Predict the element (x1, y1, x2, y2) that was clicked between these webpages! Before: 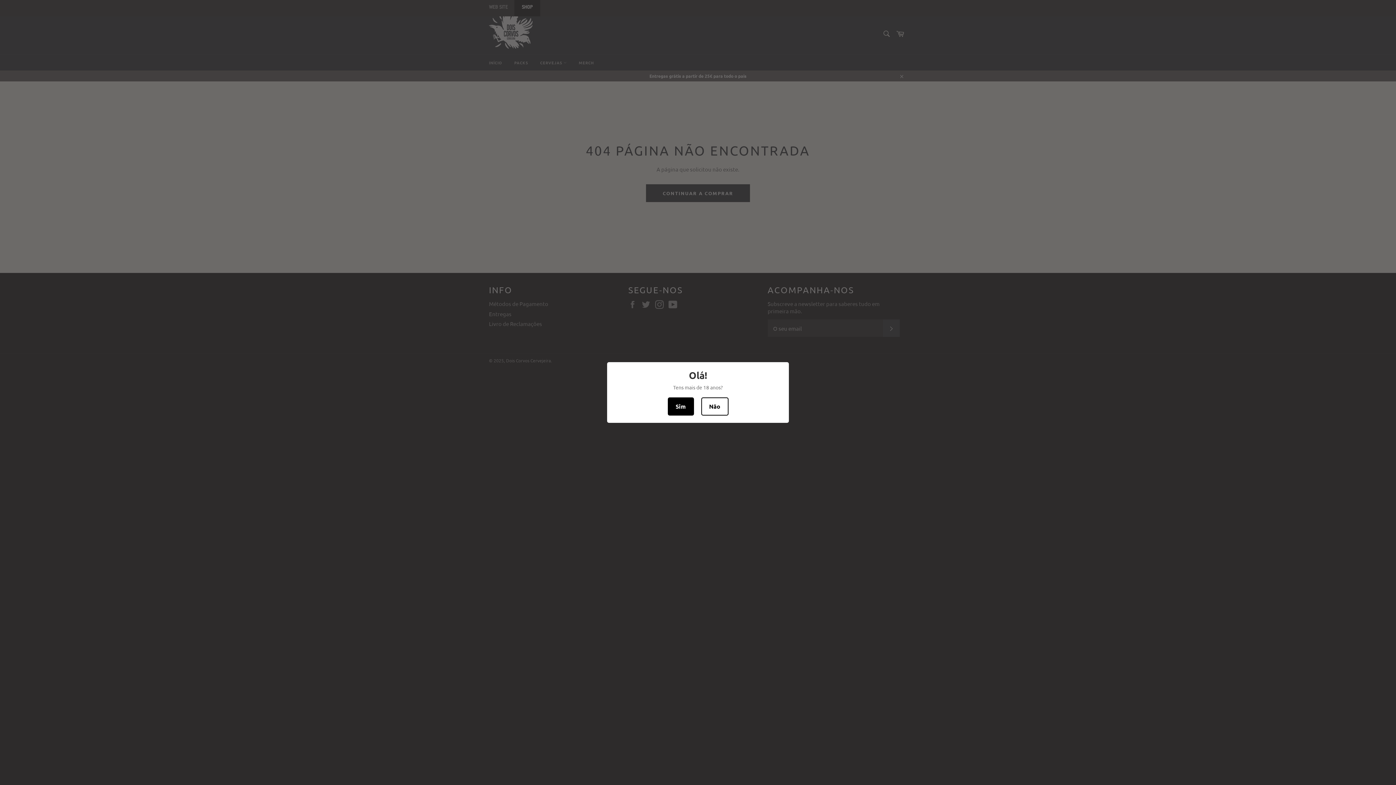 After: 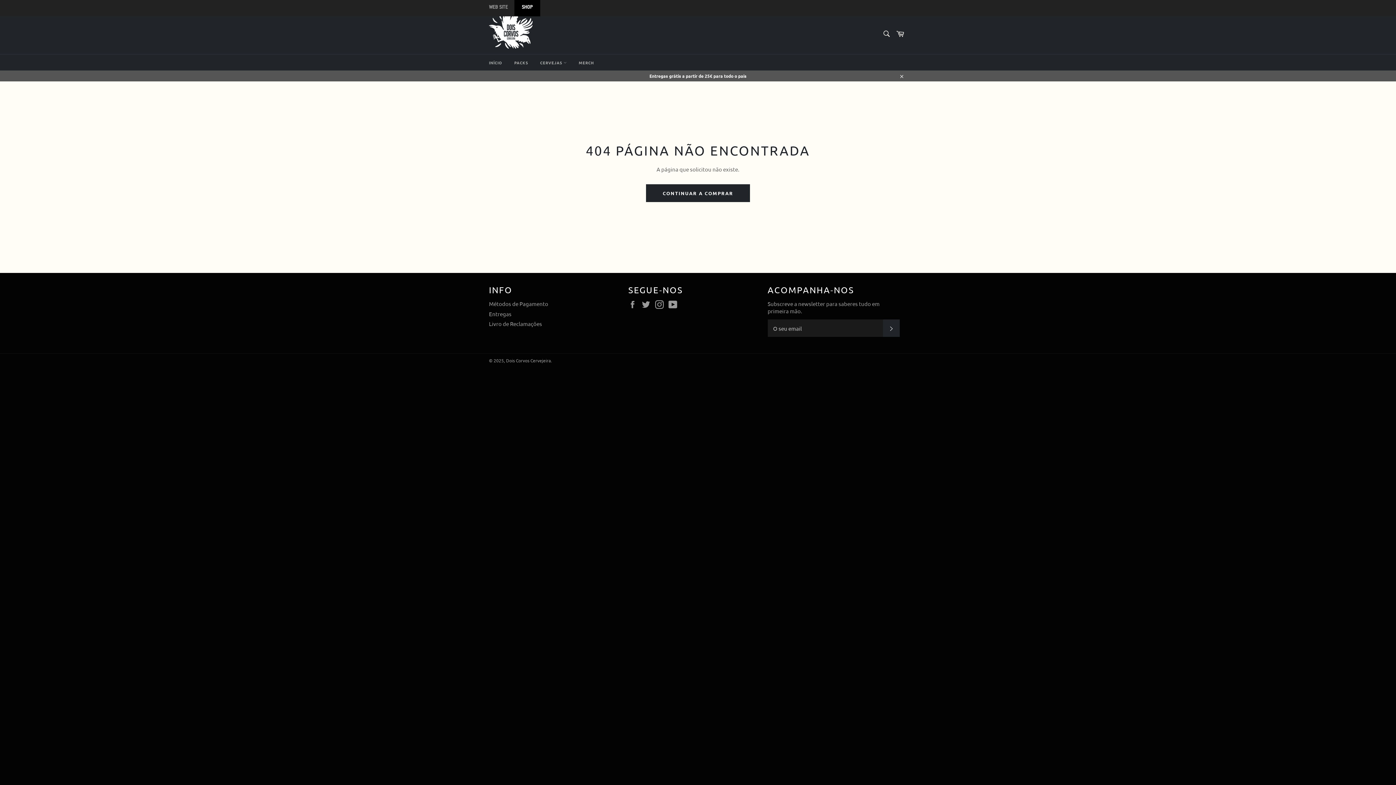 Action: label: Sim bbox: (667, 397, 694, 415)